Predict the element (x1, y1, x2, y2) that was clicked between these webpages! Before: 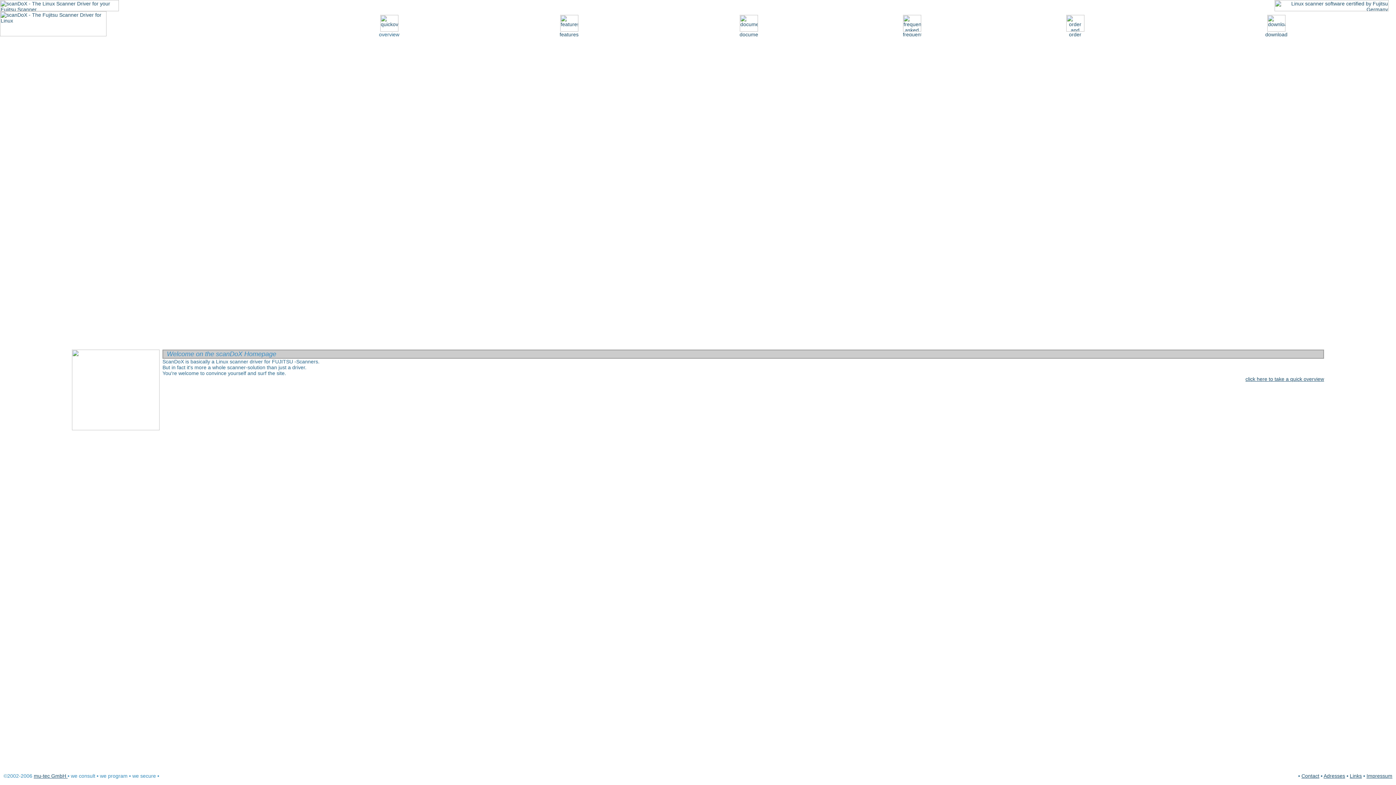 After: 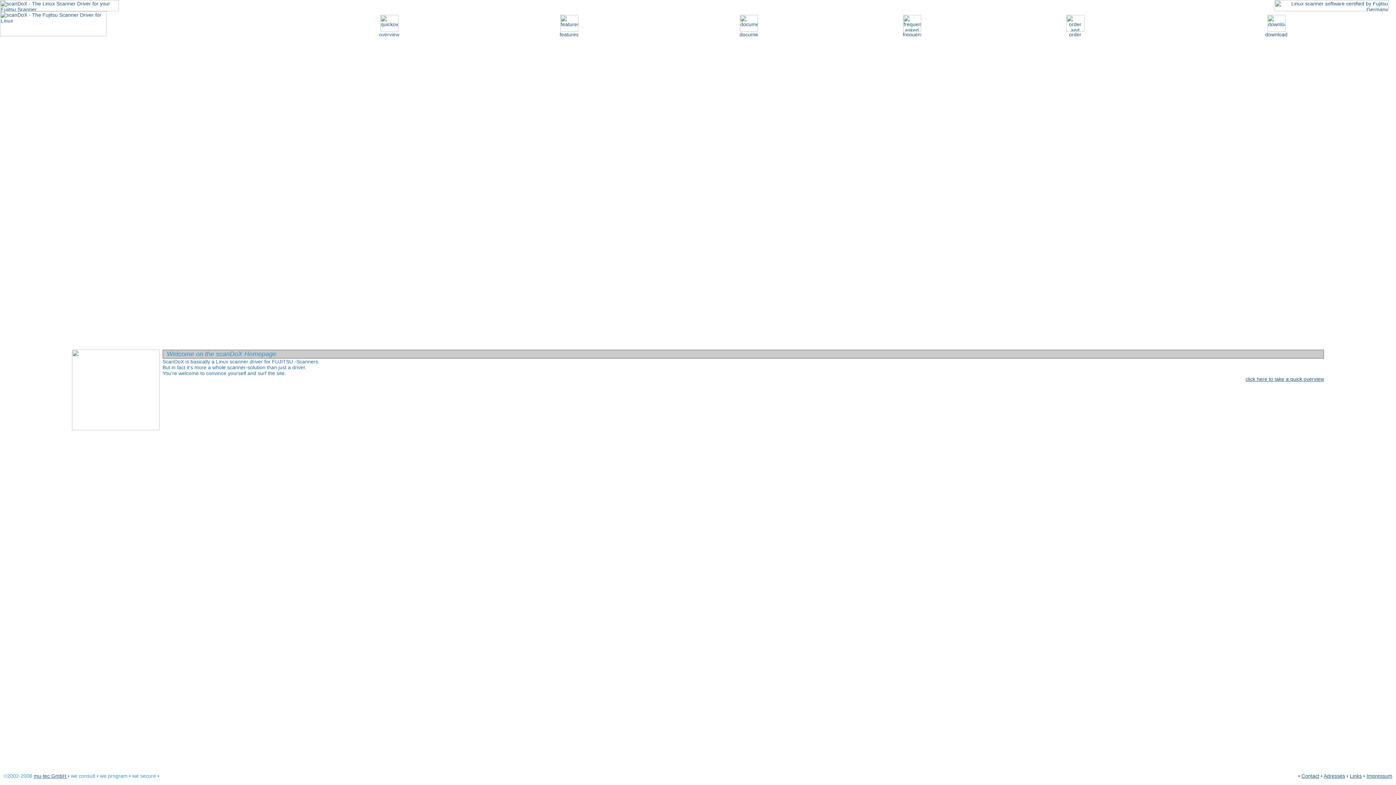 Action: bbox: (0, 31, 106, 37)